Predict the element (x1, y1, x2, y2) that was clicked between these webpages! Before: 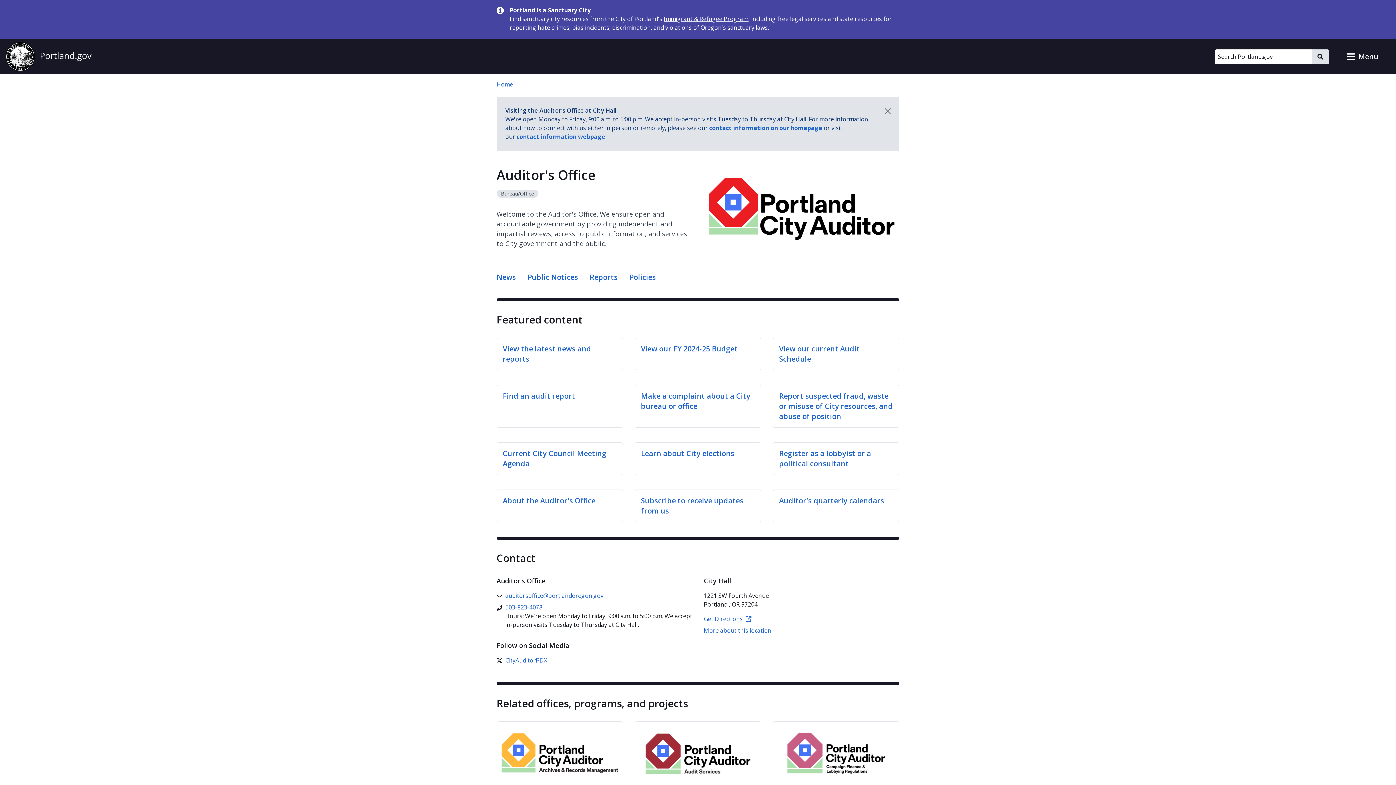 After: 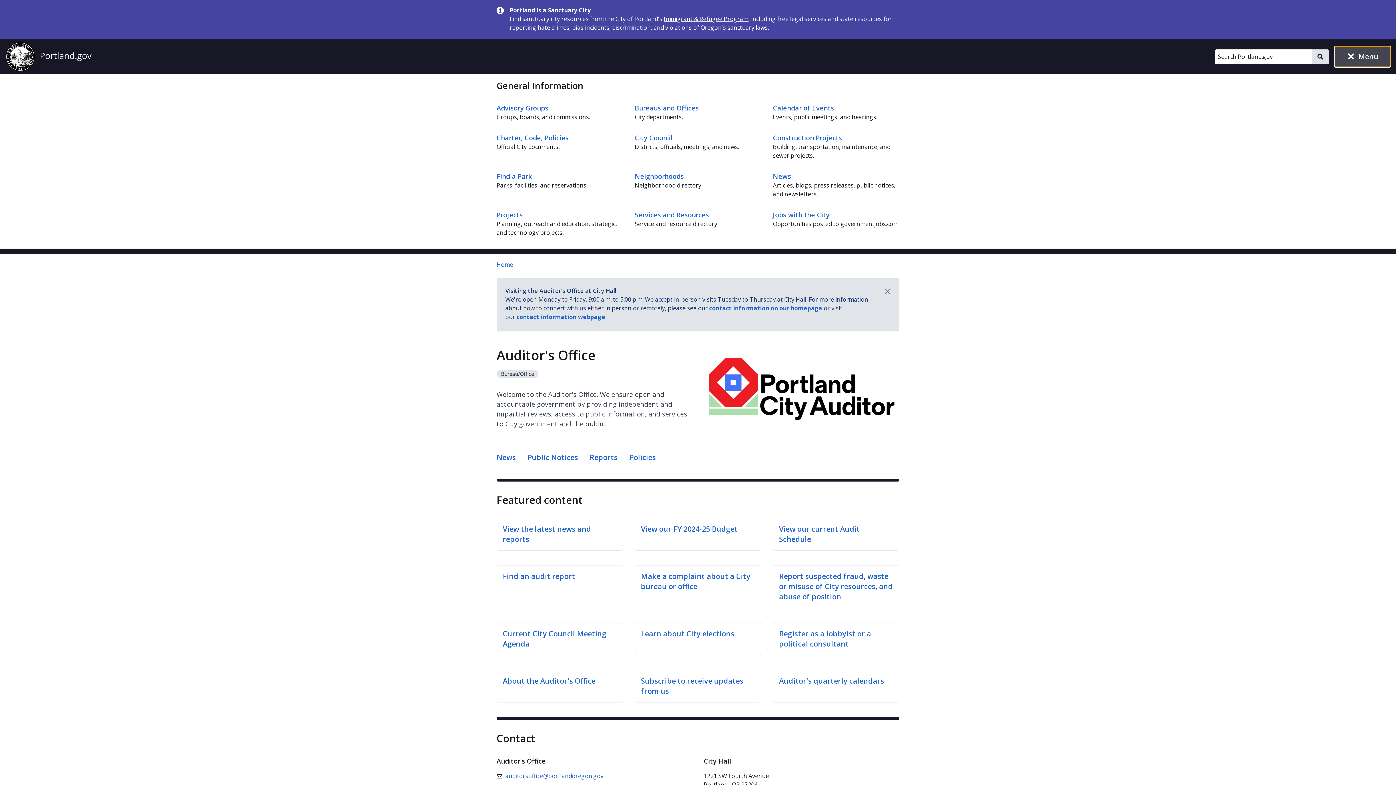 Action: bbox: (1335, 46, 1390, 66) label: toggle site menu